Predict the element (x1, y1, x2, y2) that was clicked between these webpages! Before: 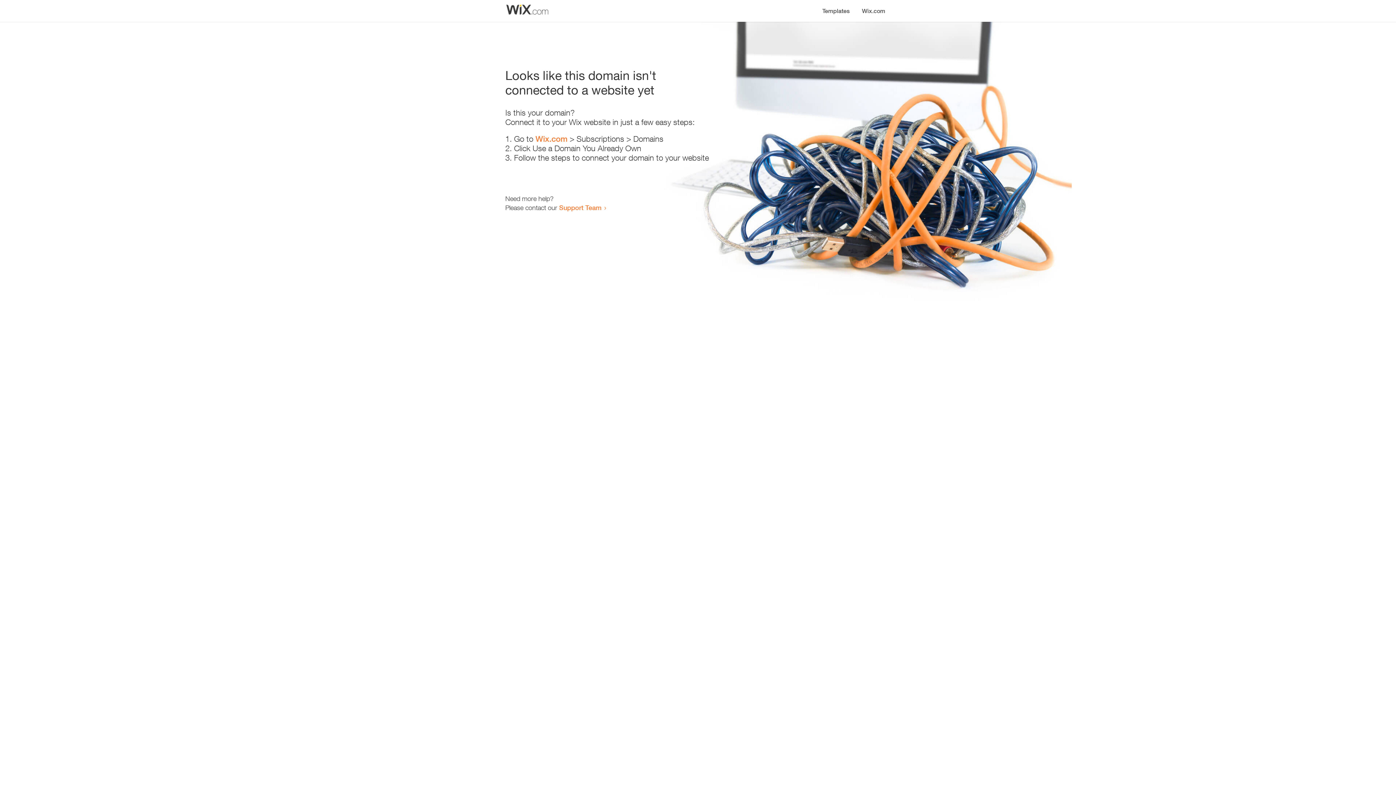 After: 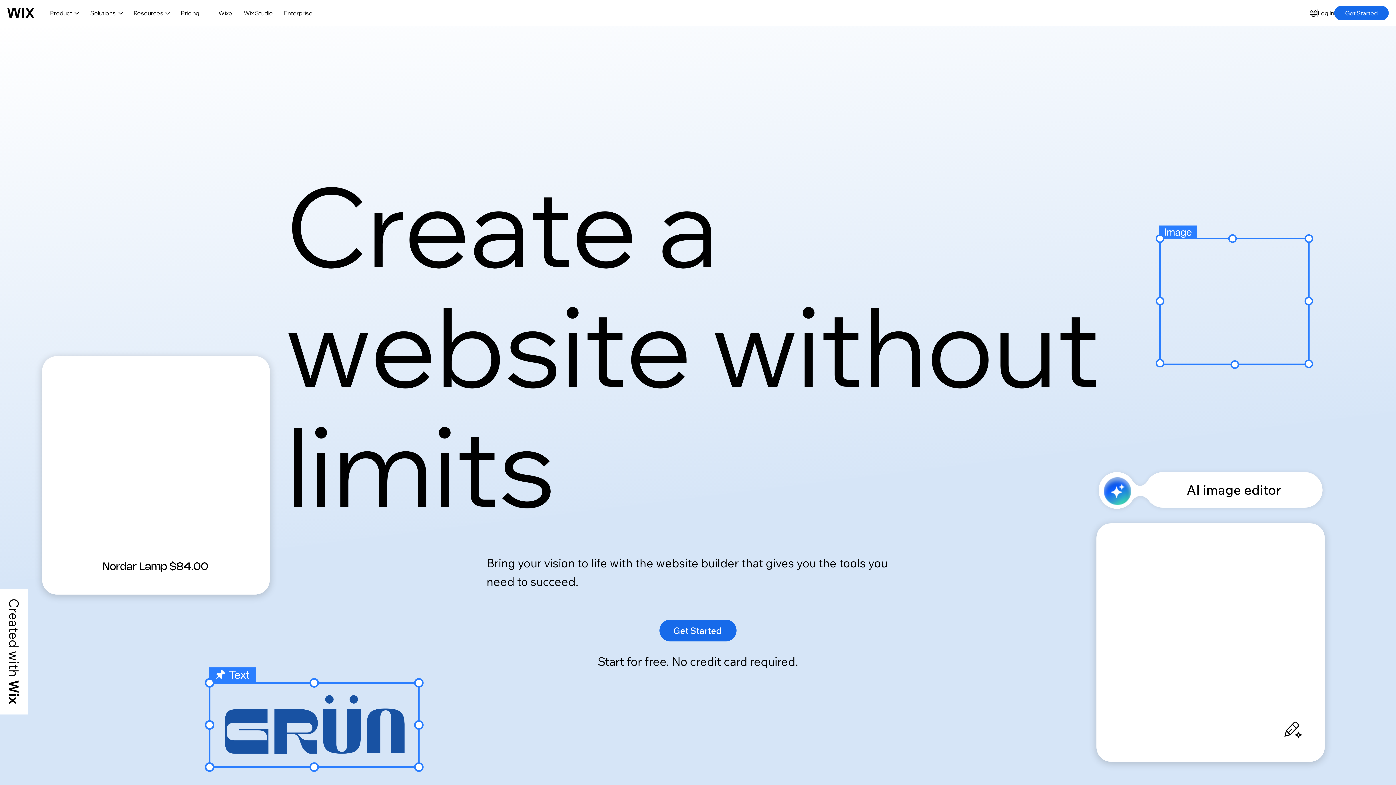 Action: bbox: (856, 0, 890, 14) label: Wix.com